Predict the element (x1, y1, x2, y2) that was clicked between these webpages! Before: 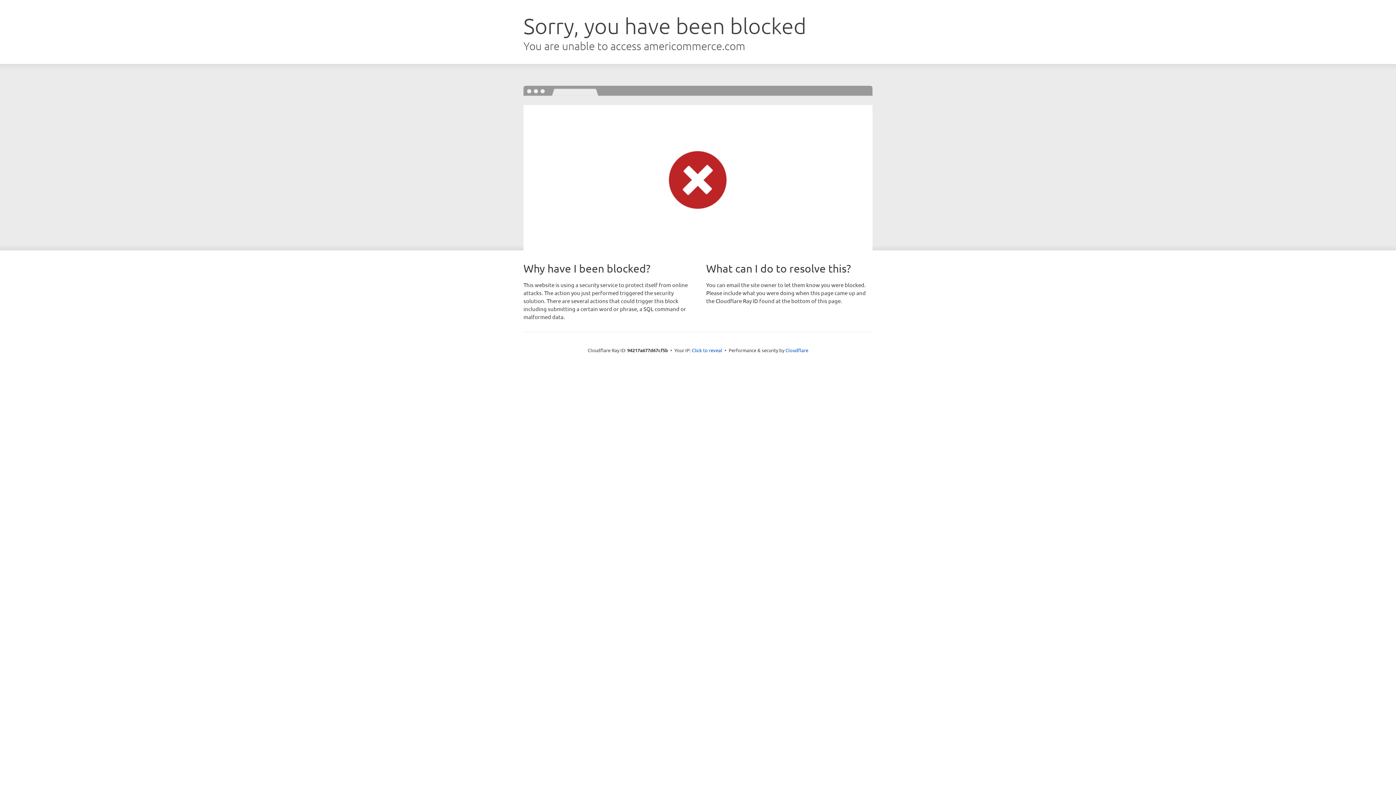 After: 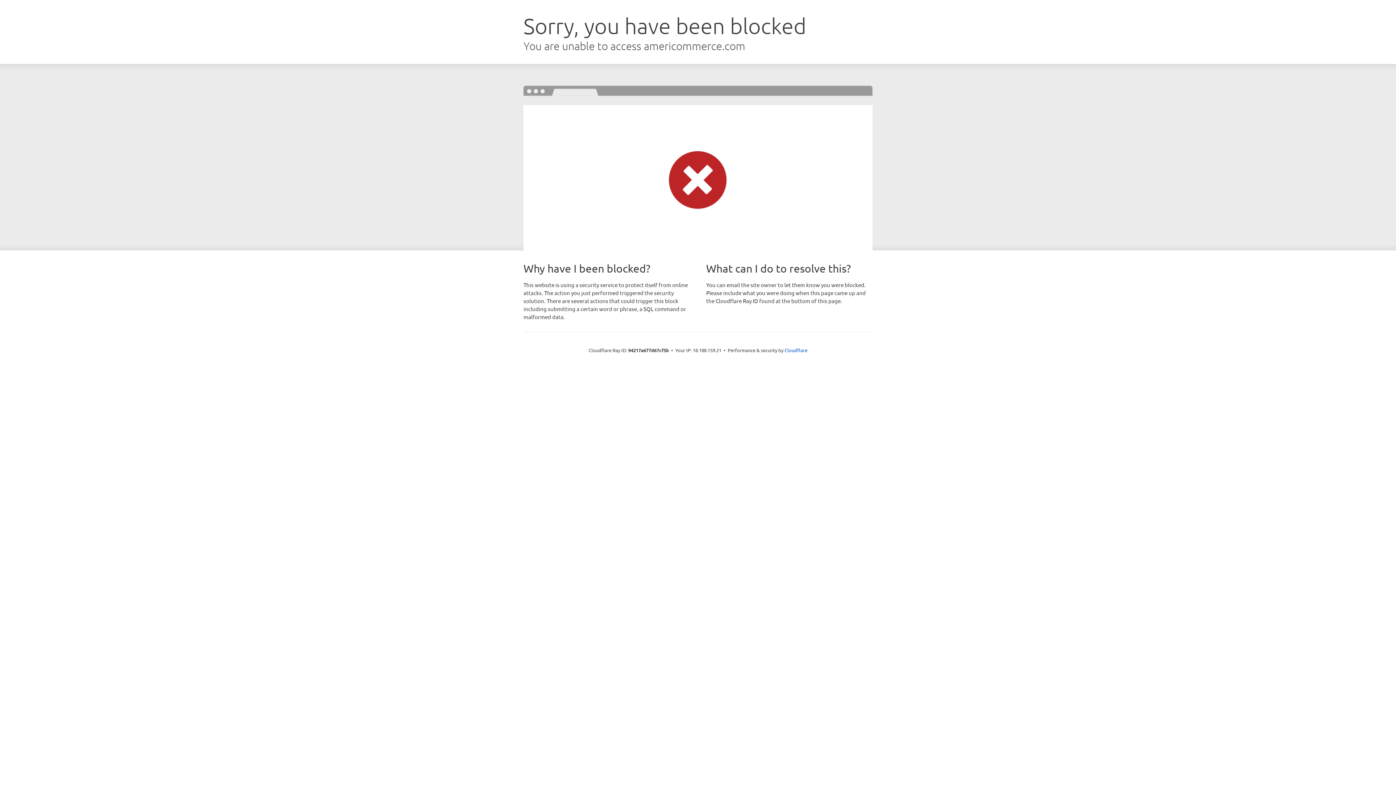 Action: bbox: (692, 346, 722, 353) label: Click to reveal